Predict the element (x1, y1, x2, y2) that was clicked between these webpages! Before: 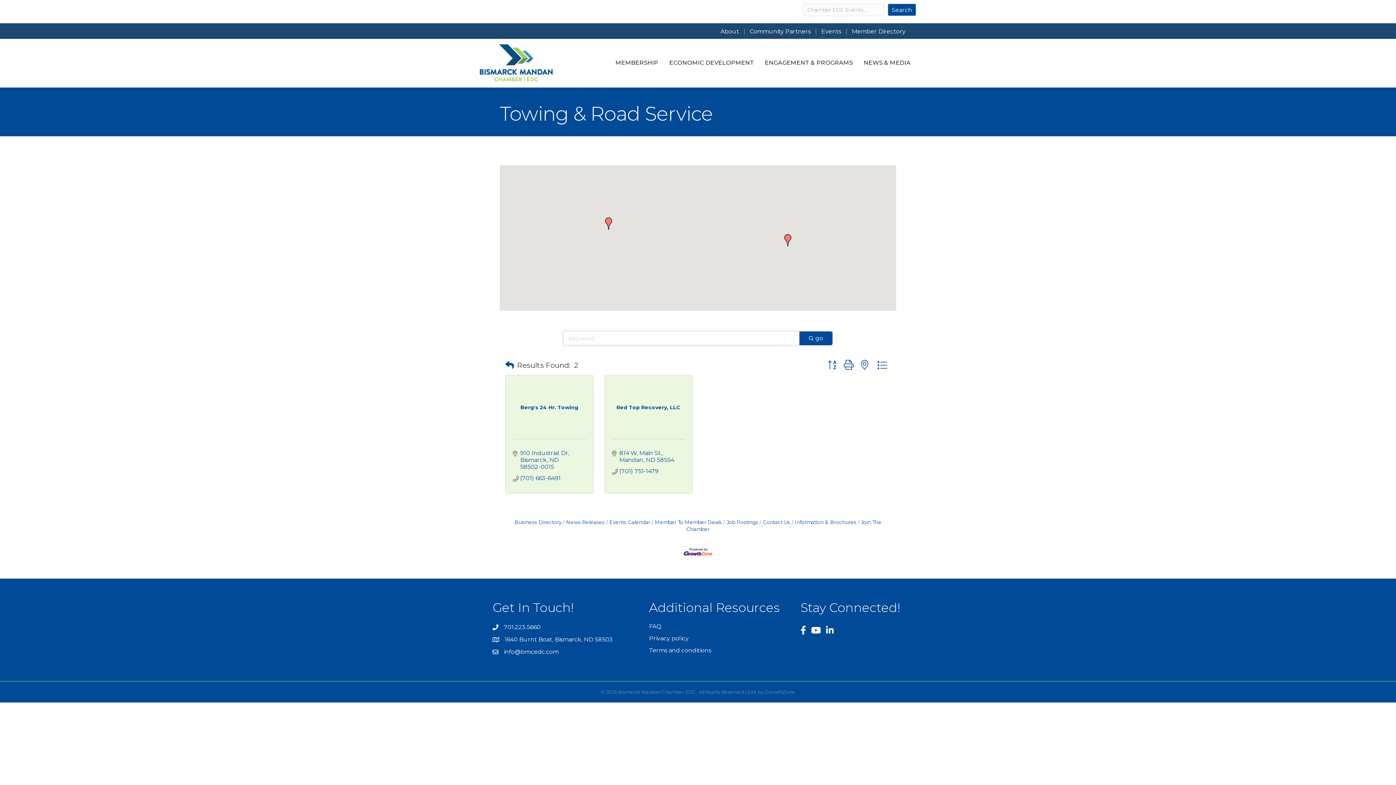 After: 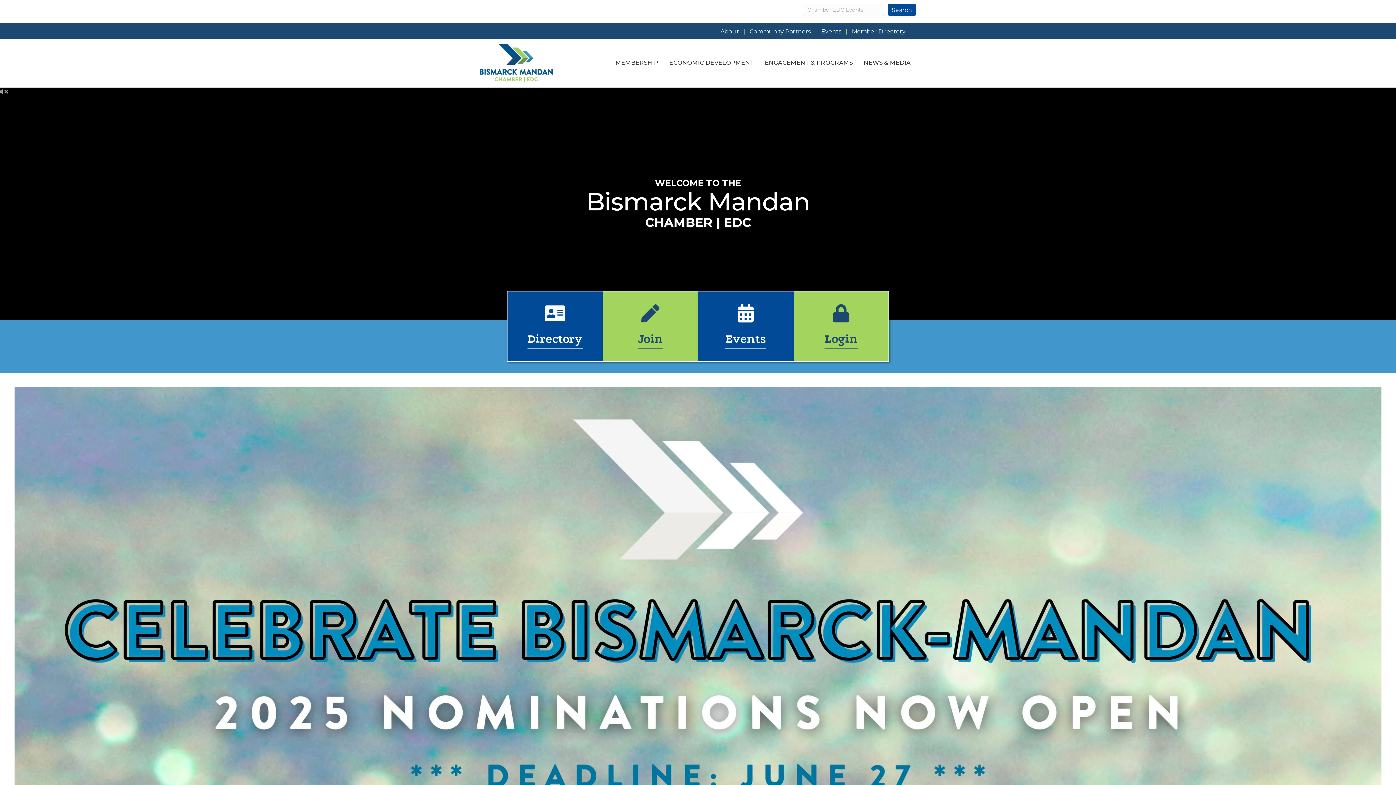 Action: bbox: (480, 59, 552, 66)